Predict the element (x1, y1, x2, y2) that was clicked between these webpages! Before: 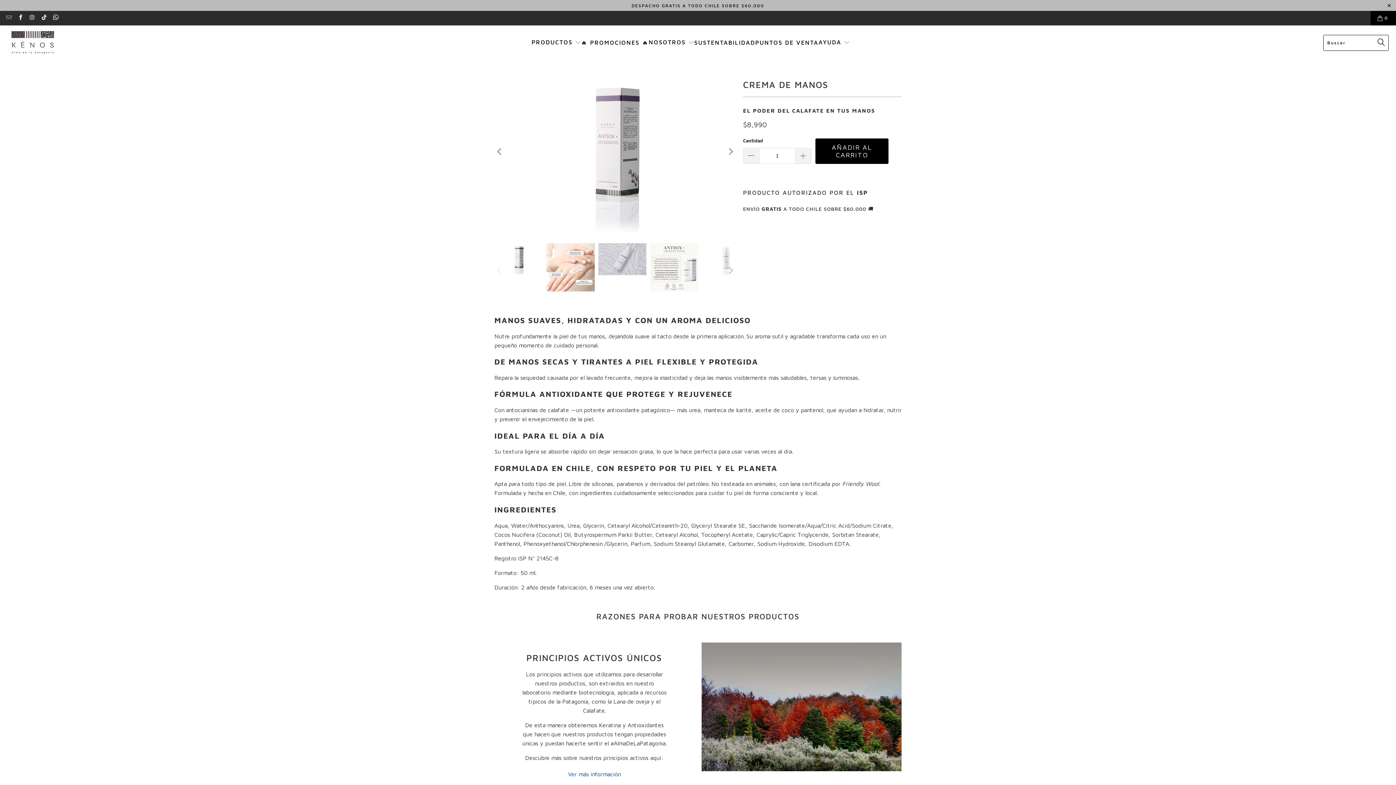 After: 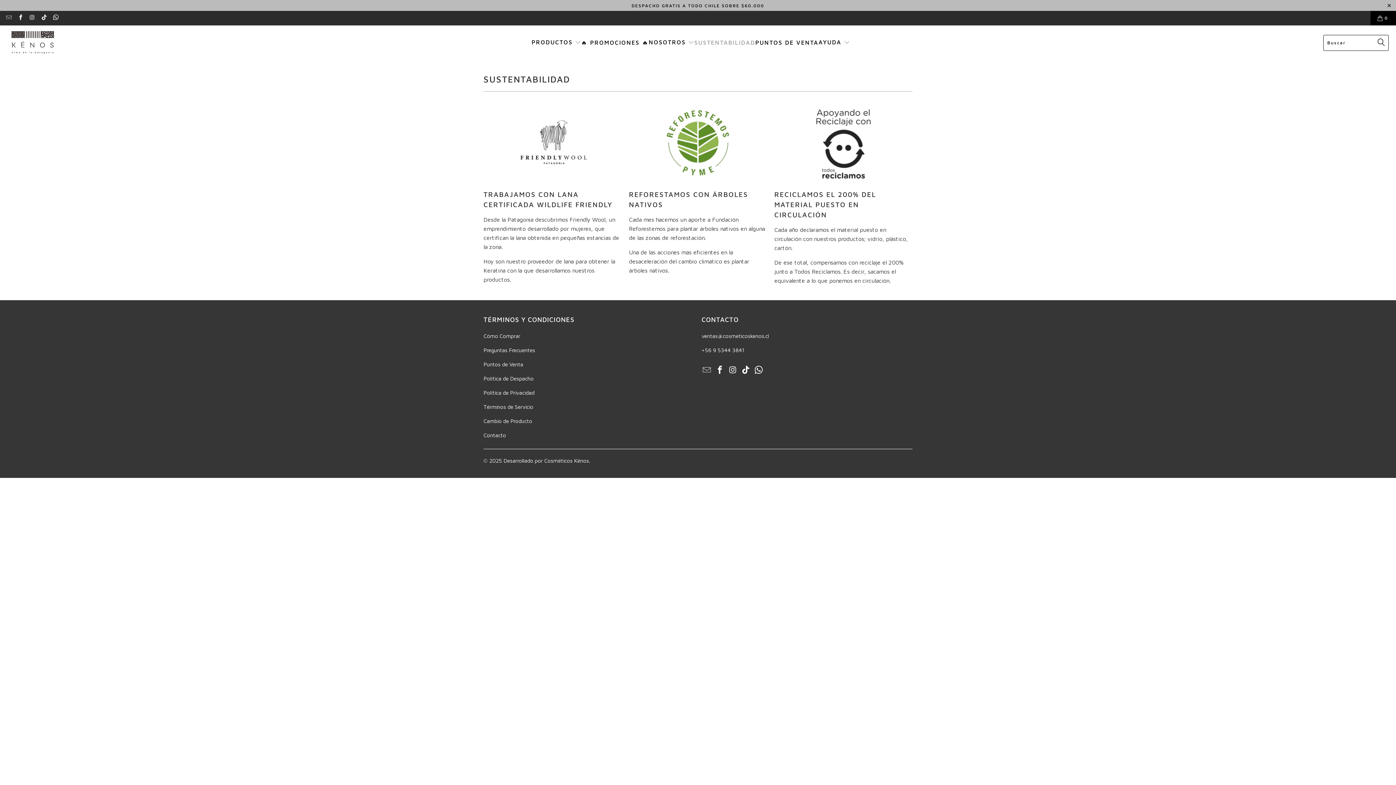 Action: label: SUSTENTABILIDAD bbox: (694, 33, 755, 51)